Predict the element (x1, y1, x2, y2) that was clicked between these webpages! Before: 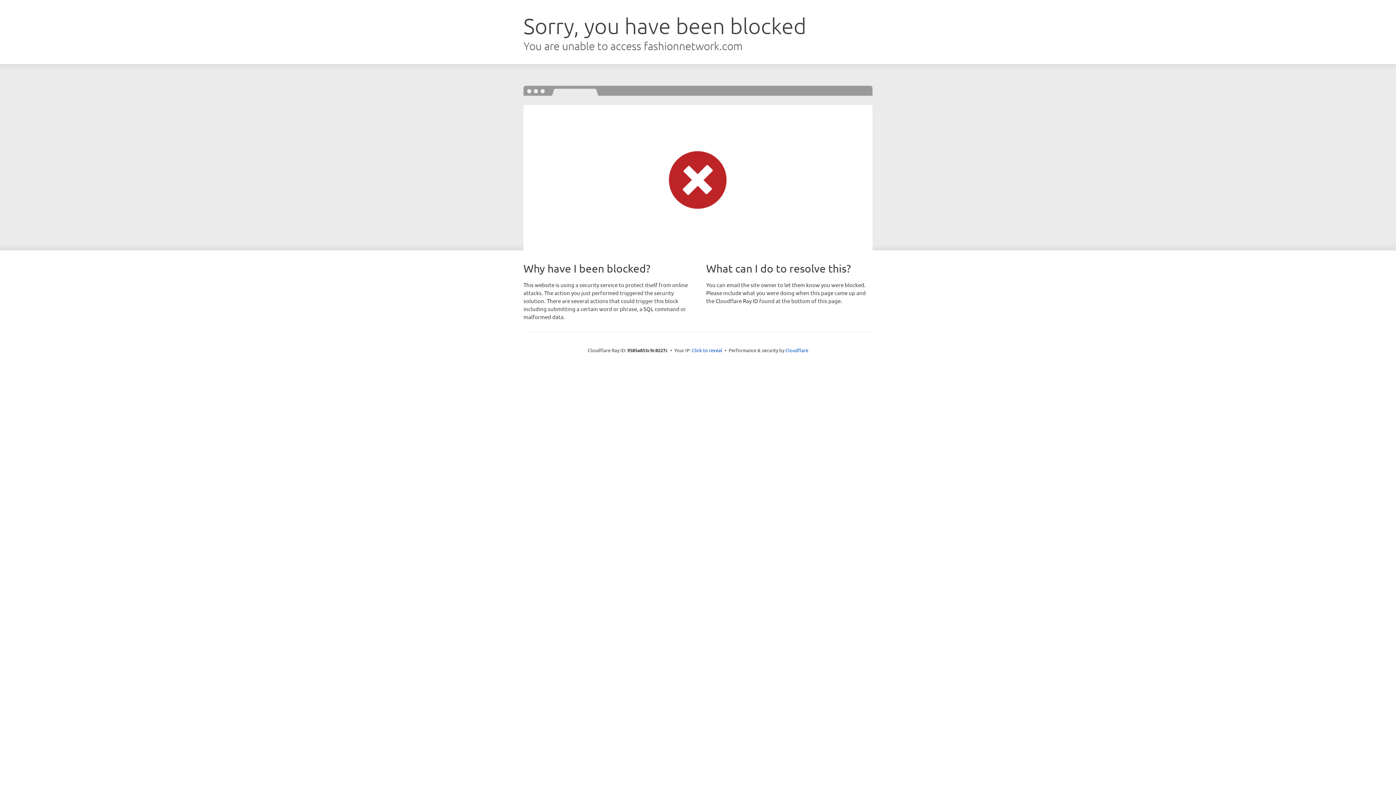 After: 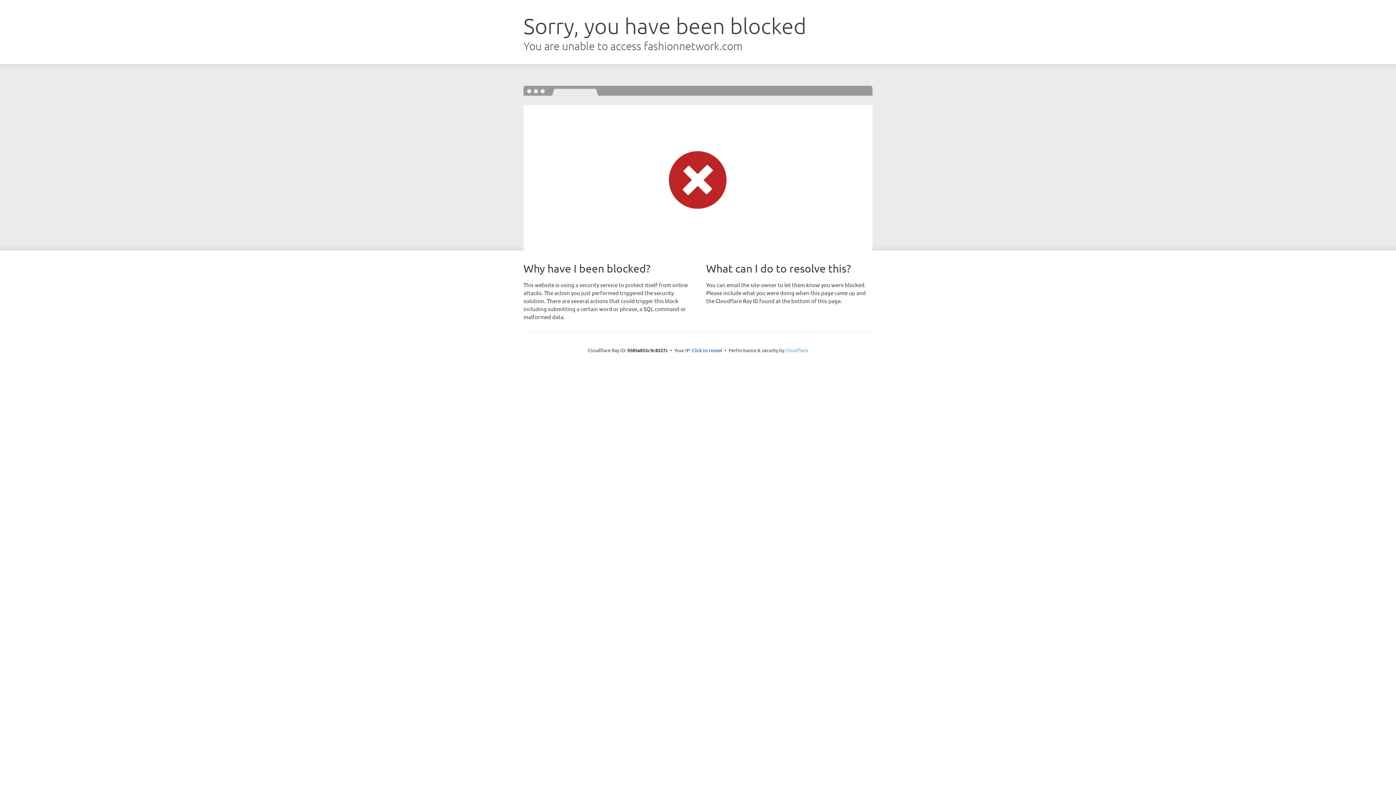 Action: bbox: (785, 347, 808, 353) label: Cloudflare